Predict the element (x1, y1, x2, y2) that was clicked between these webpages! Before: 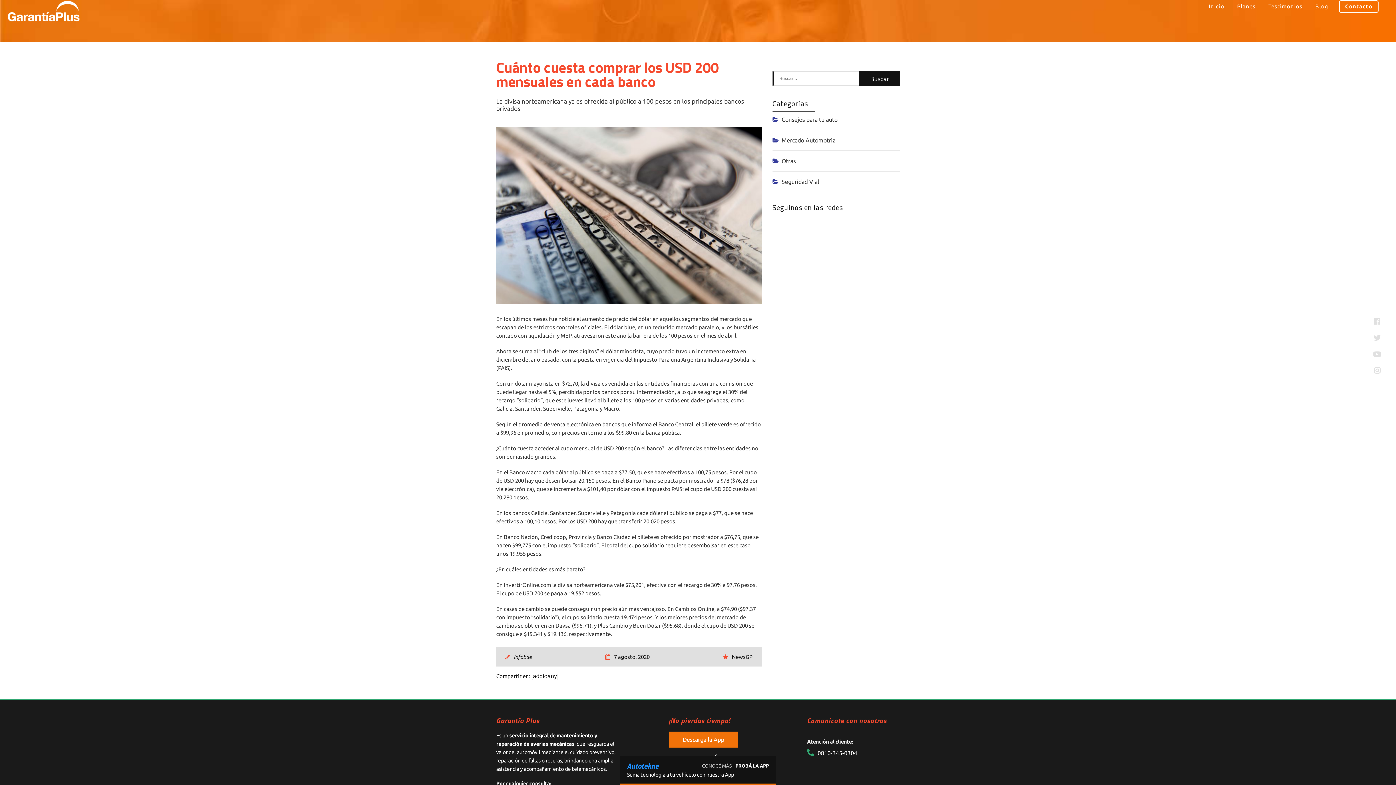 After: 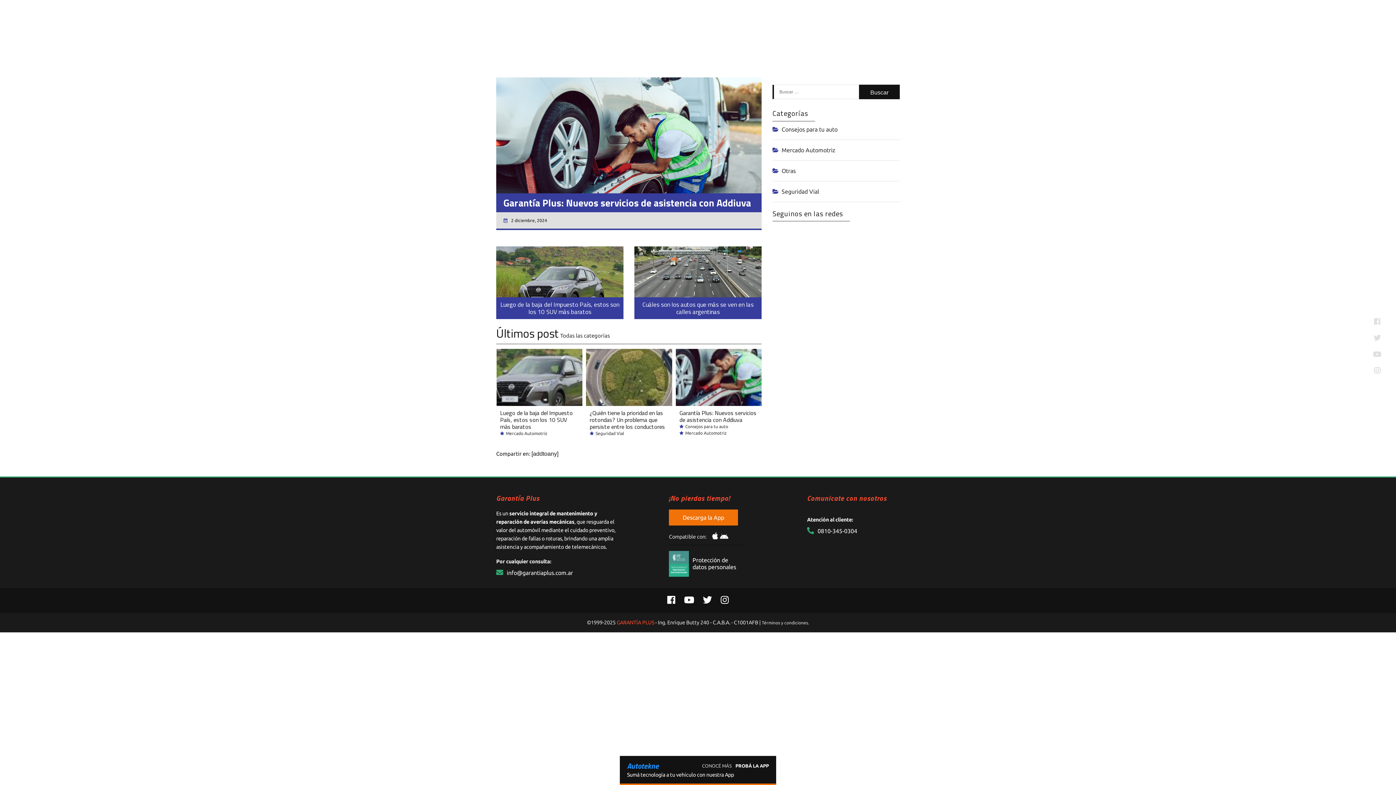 Action: label: Mercado Automotriz bbox: (781, 135, 835, 144)